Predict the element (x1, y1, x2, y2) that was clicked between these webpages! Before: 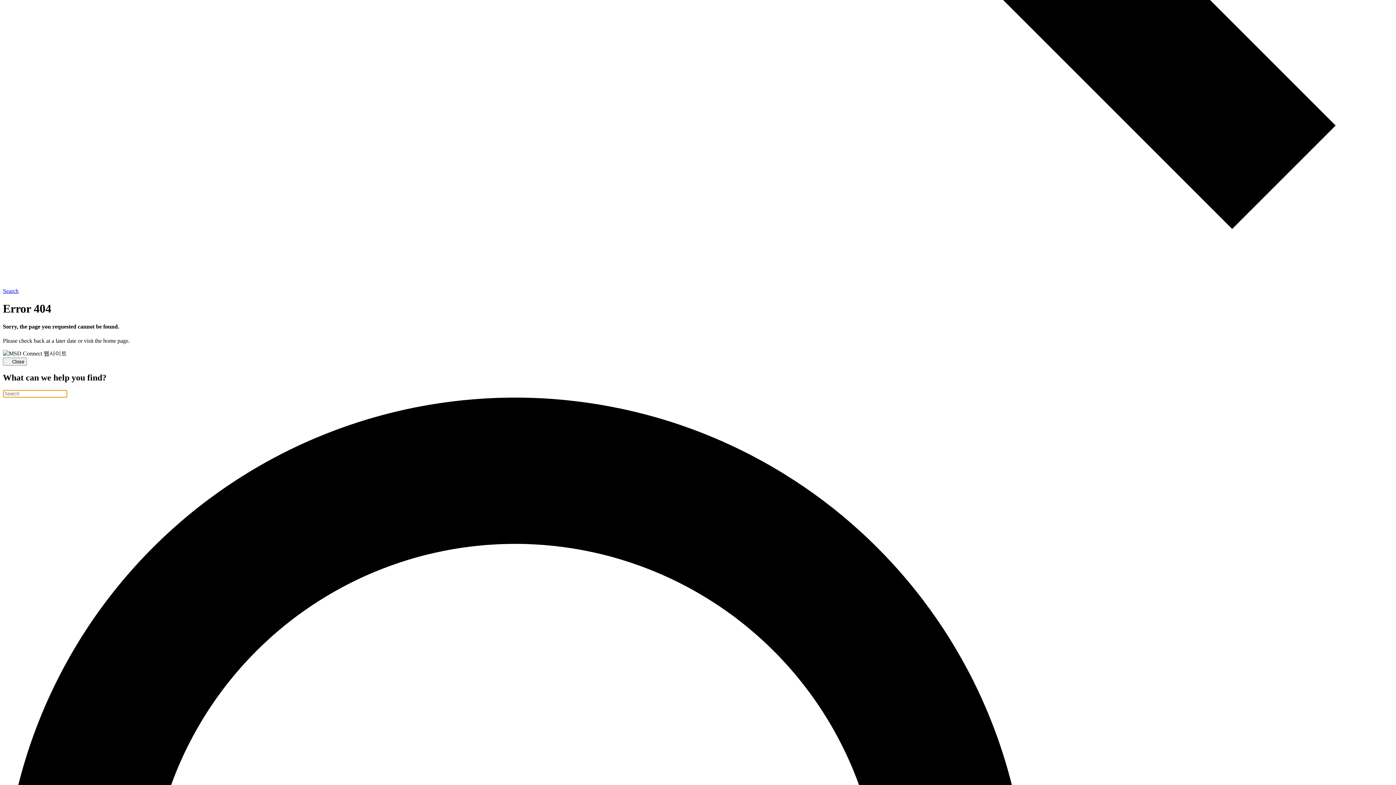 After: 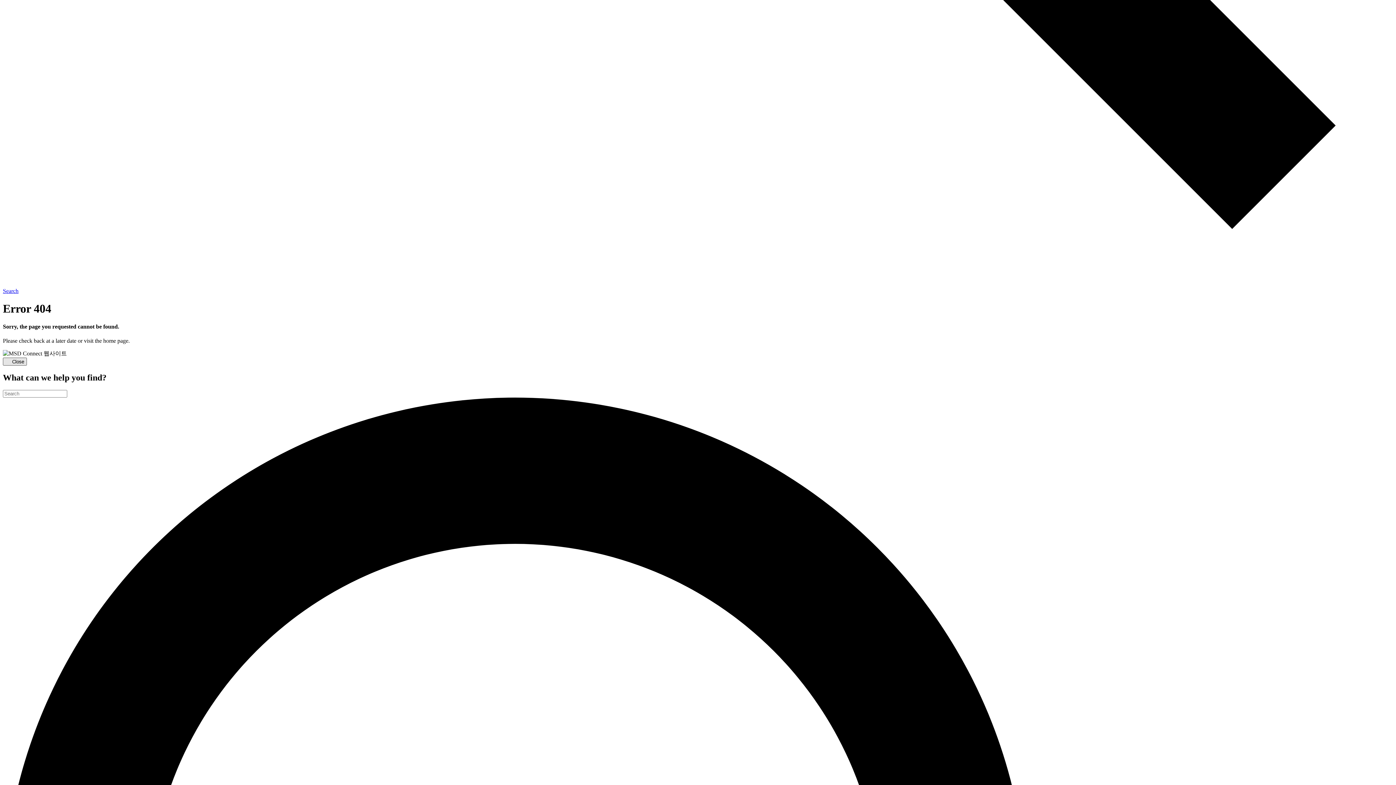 Action: bbox: (2, 357, 27, 365) label:  Close